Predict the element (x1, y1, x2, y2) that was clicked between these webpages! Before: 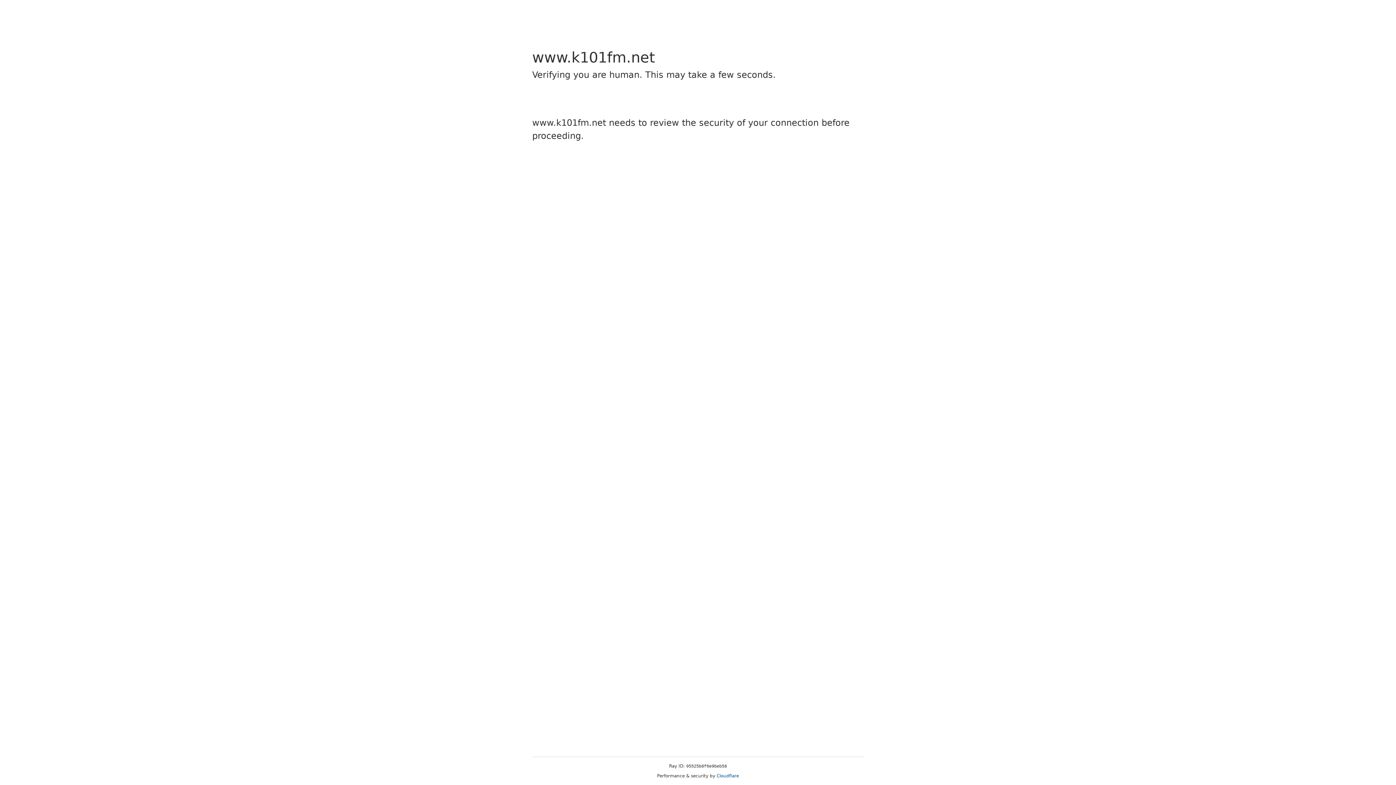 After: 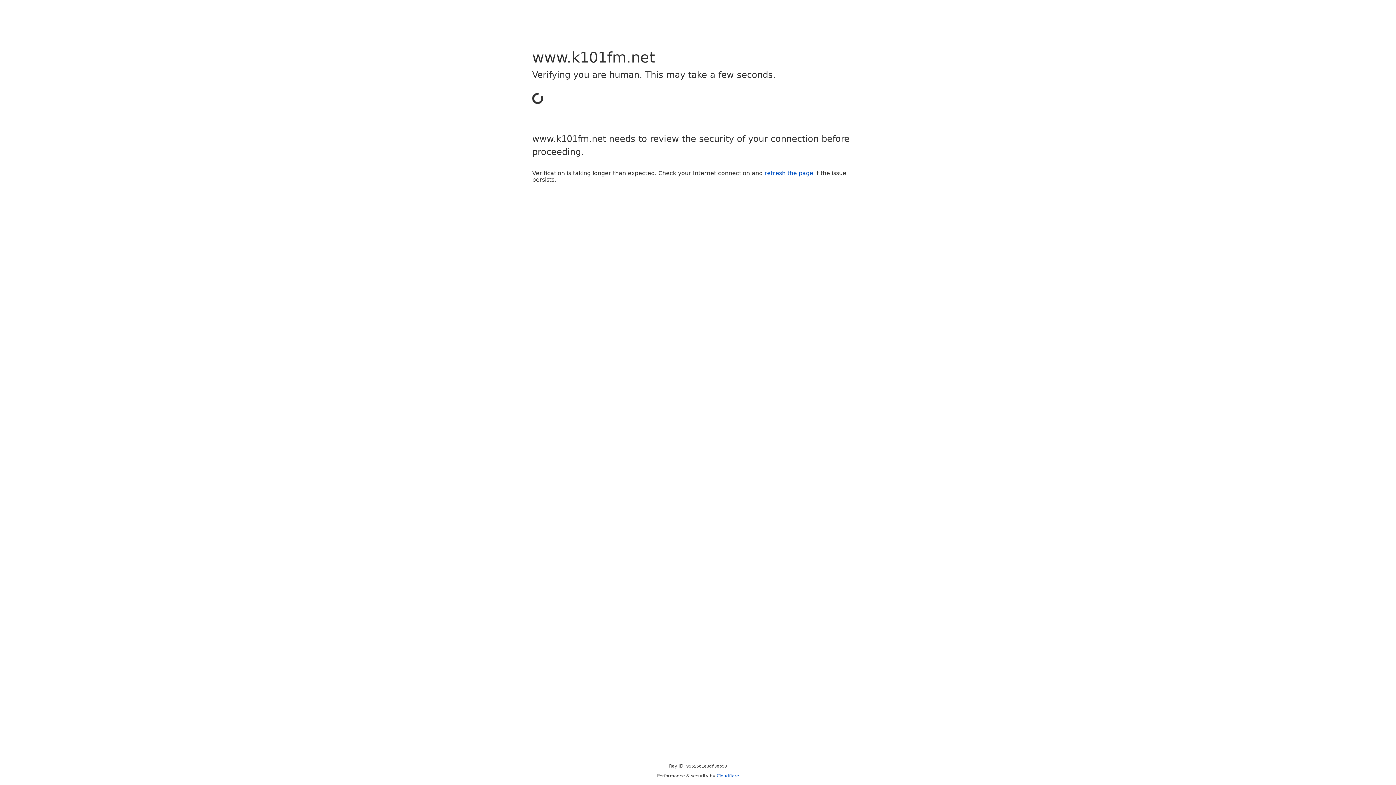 Action: label: Cloudflare bbox: (716, 773, 739, 778)